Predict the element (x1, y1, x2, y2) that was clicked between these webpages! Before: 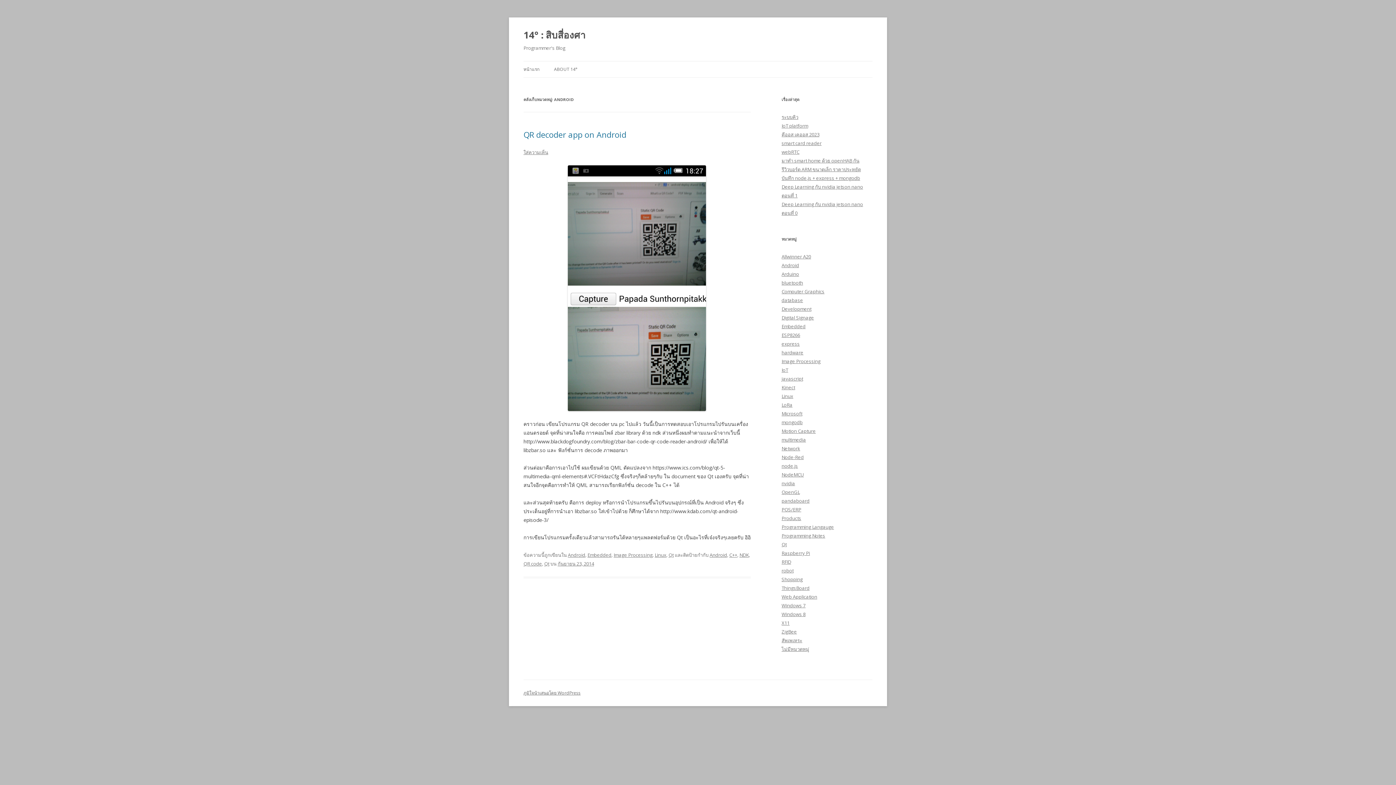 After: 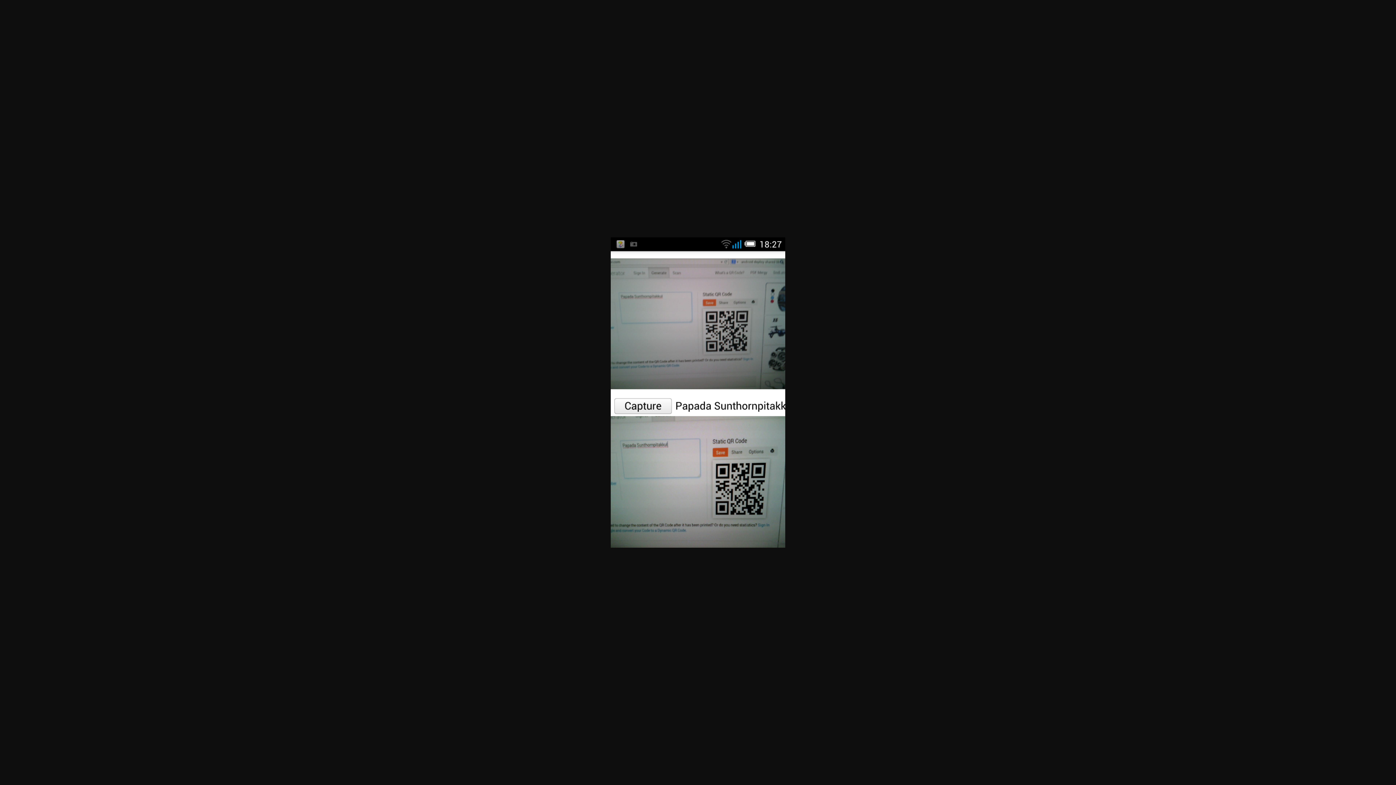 Action: bbox: (523, 165, 750, 411)